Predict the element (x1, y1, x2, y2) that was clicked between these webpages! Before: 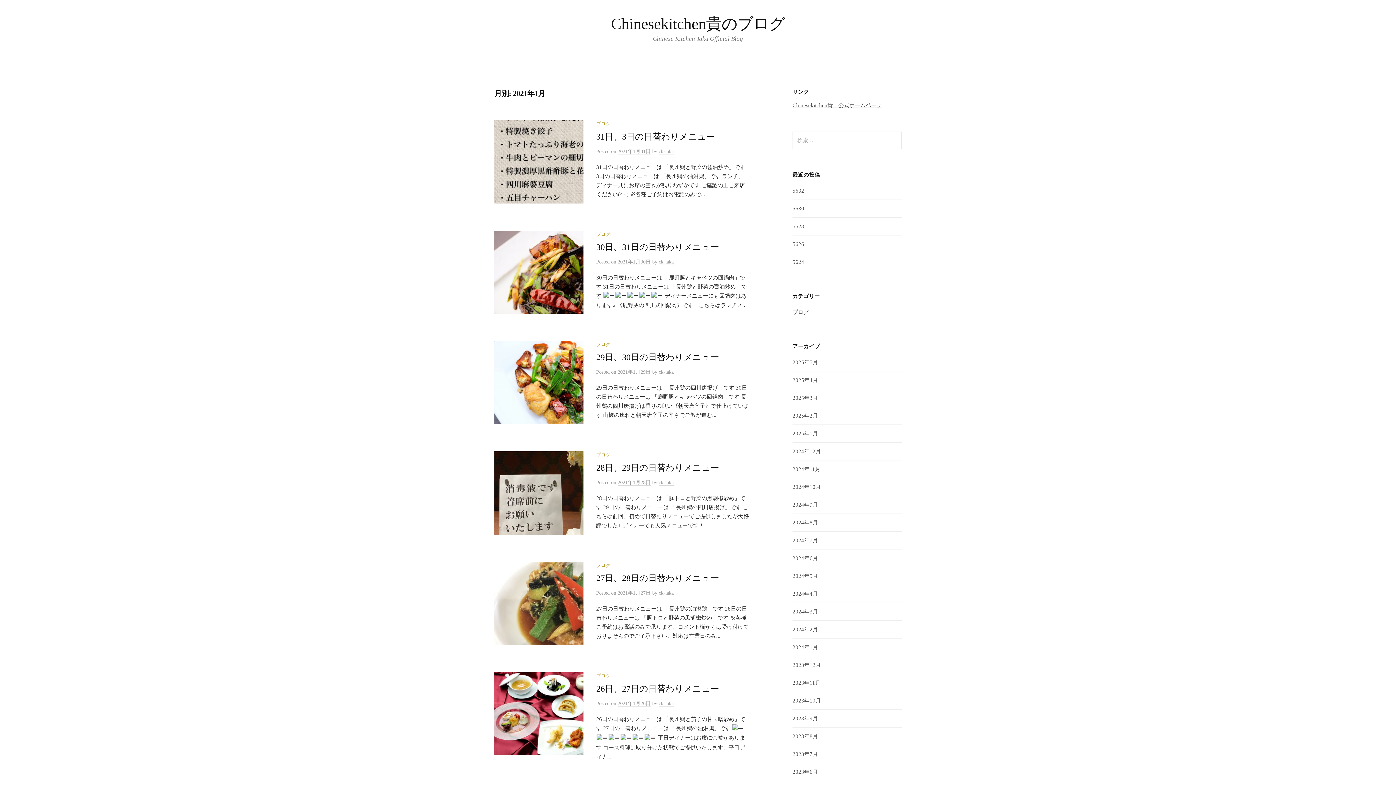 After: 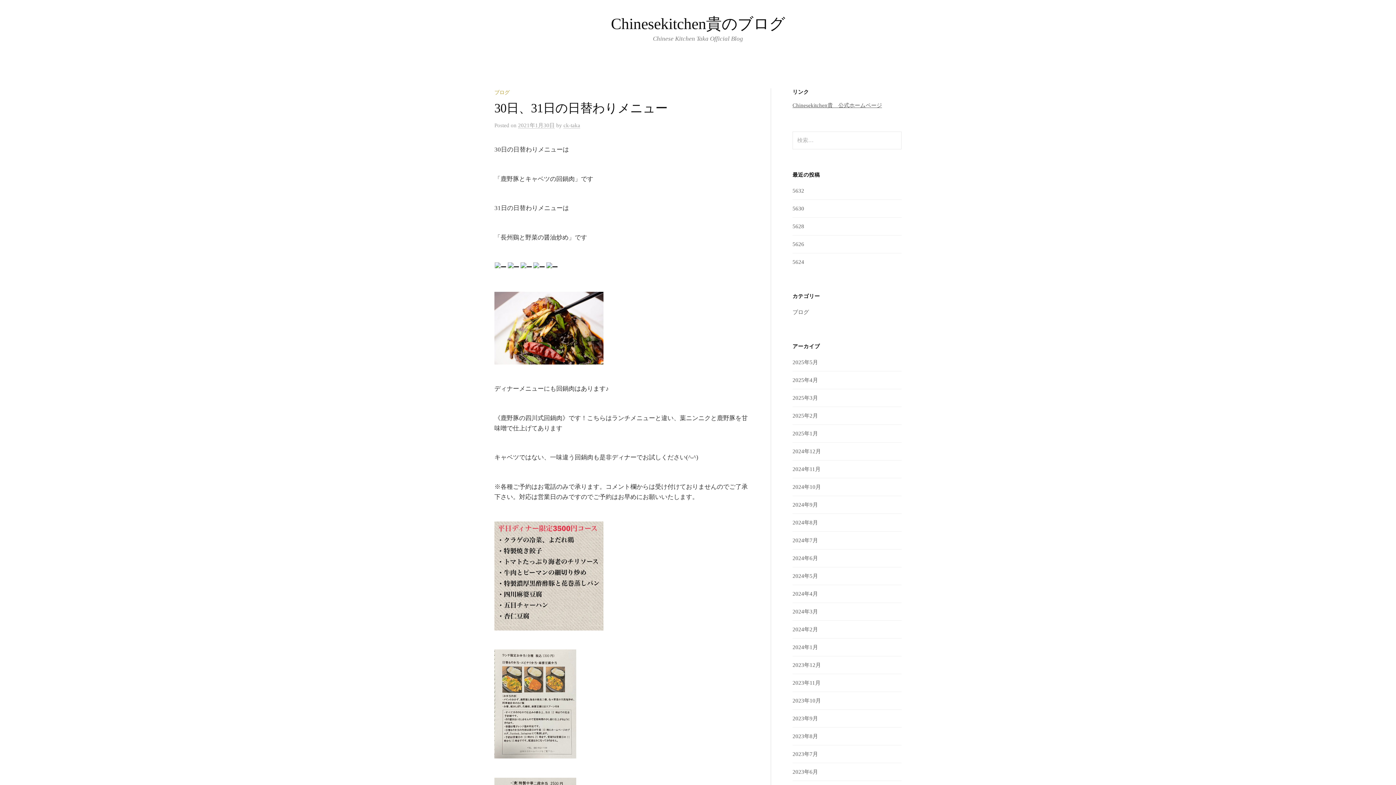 Action: bbox: (596, 242, 719, 251) label: 30日、31日の日替わりメニュー